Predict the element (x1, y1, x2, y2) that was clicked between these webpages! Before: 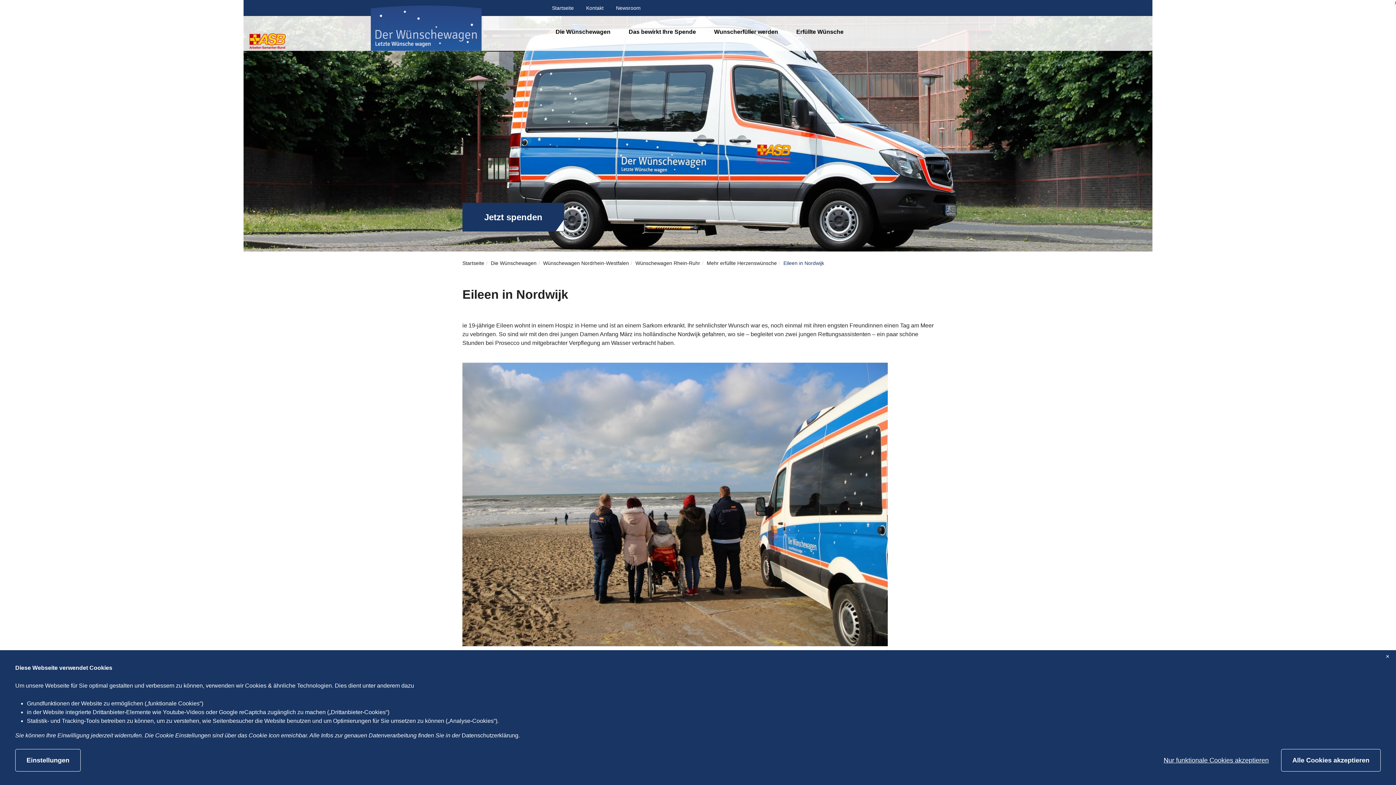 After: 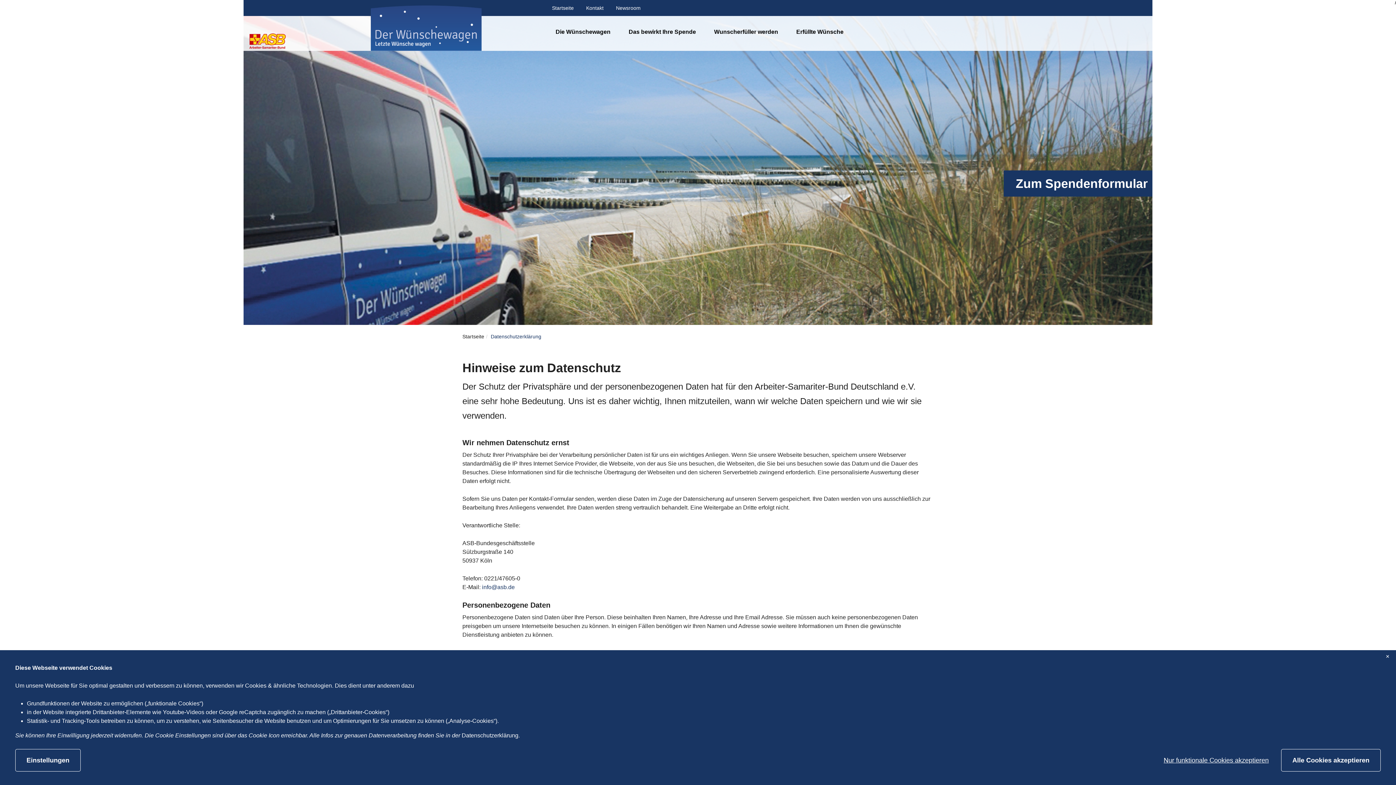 Action: label: Datenschutzerklärung bbox: (461, 732, 518, 738)